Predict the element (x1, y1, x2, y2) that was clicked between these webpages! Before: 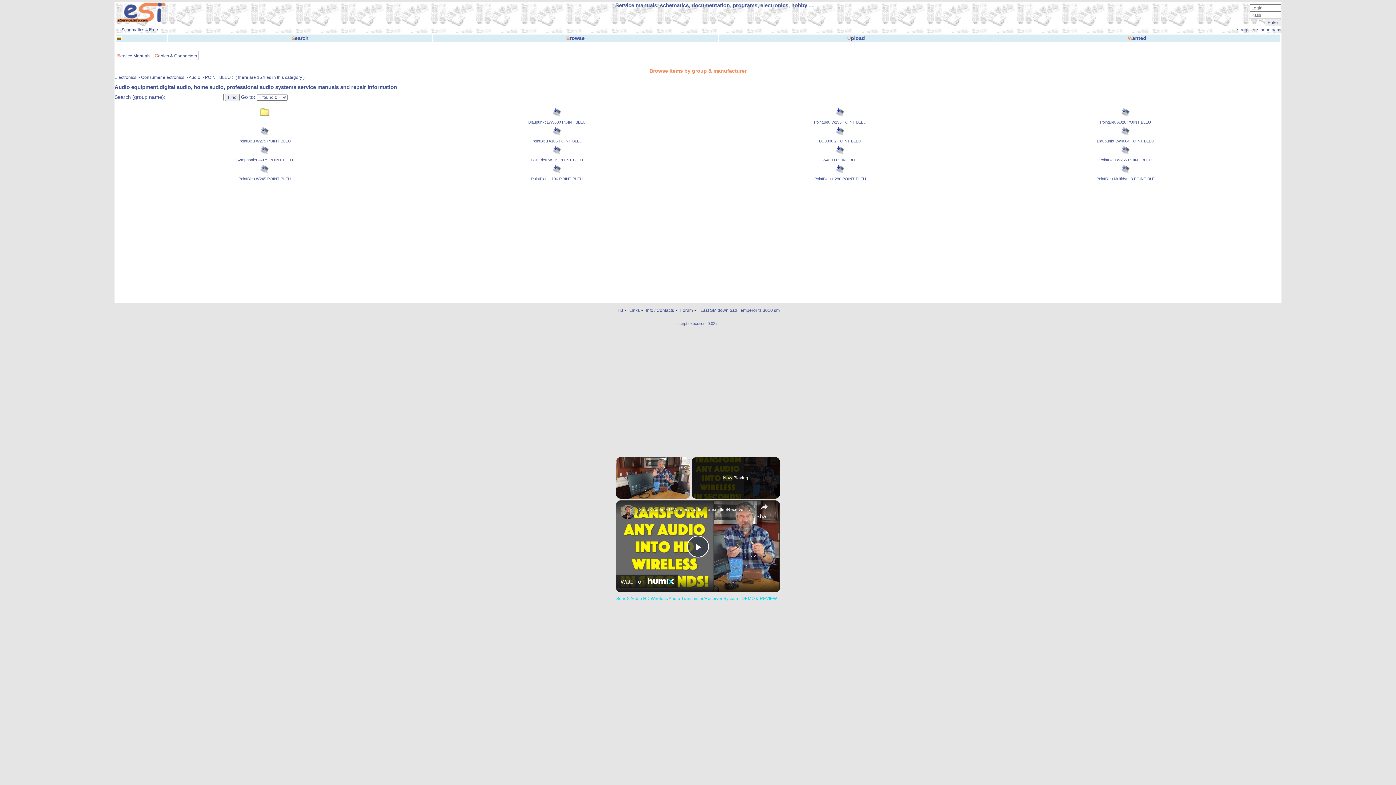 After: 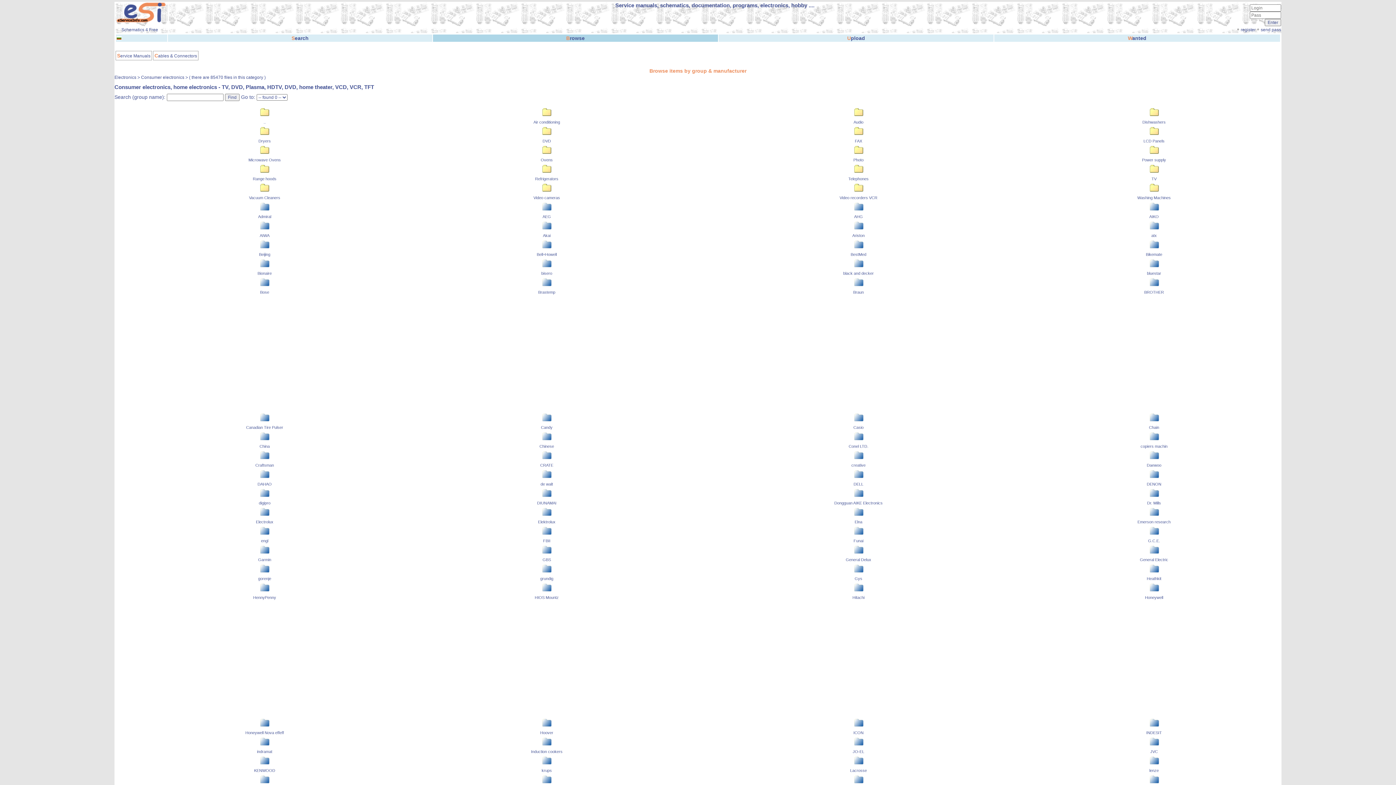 Action: label: Consumer electronics bbox: (141, 74, 184, 80)